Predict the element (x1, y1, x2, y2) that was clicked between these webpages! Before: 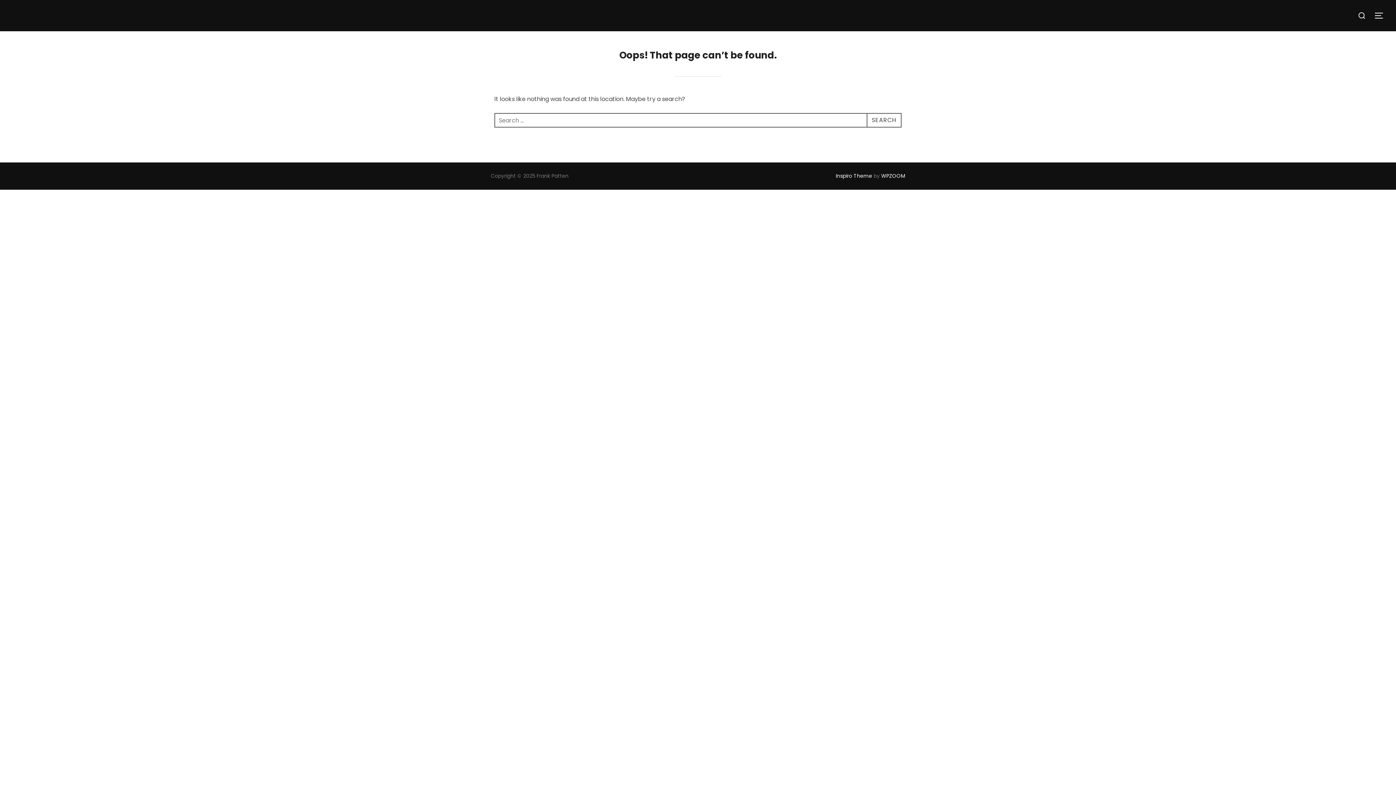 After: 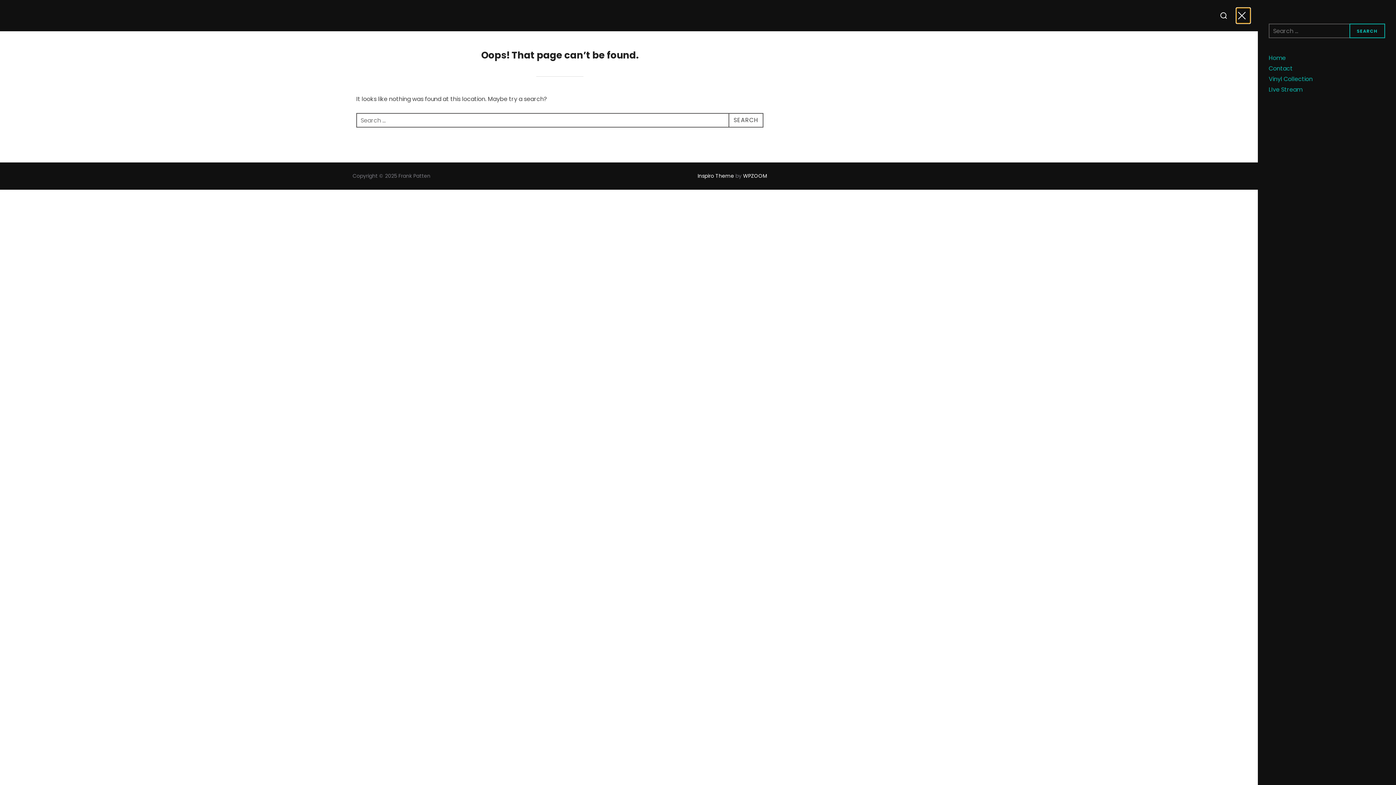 Action: label: TOGGLE SIDEBAR & NAVIGATION bbox: (1374, 7, 1389, 23)